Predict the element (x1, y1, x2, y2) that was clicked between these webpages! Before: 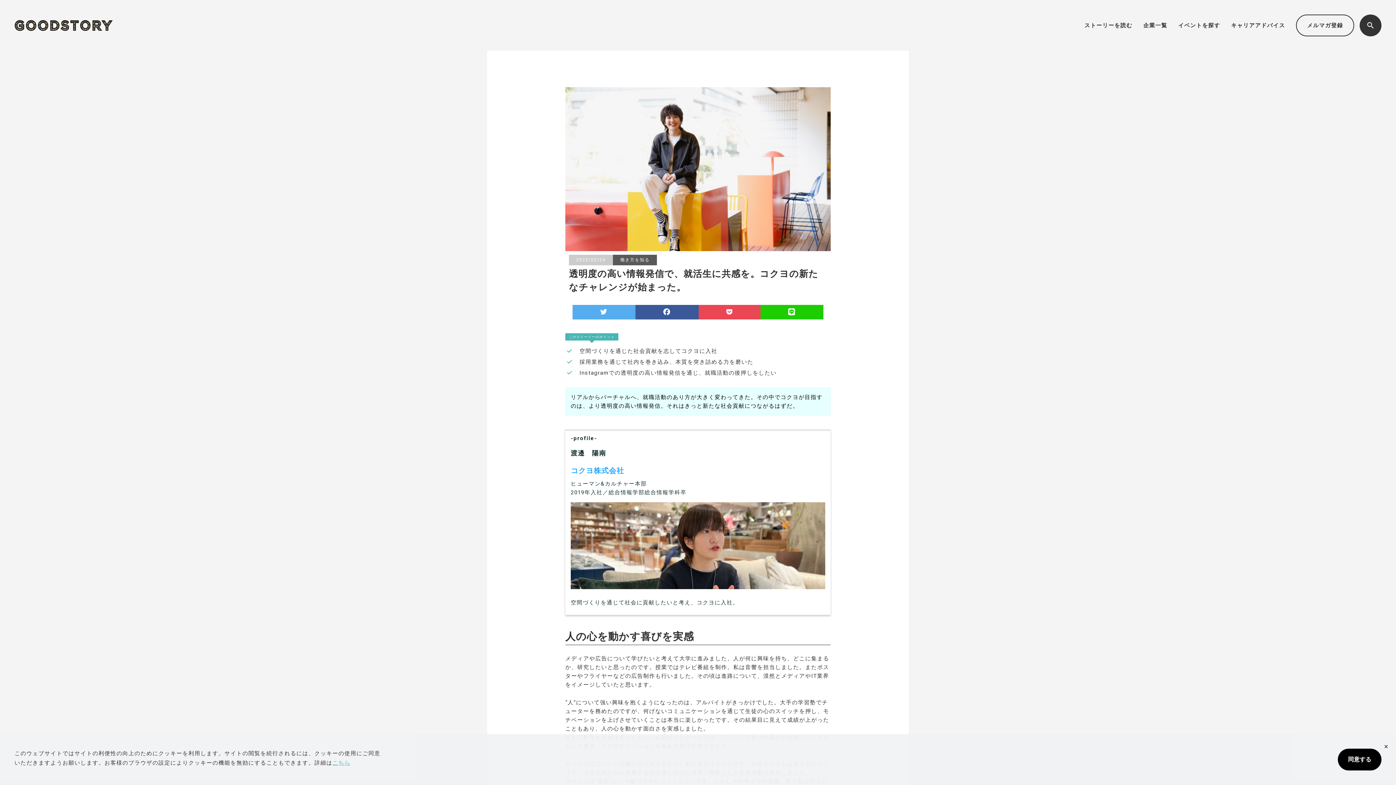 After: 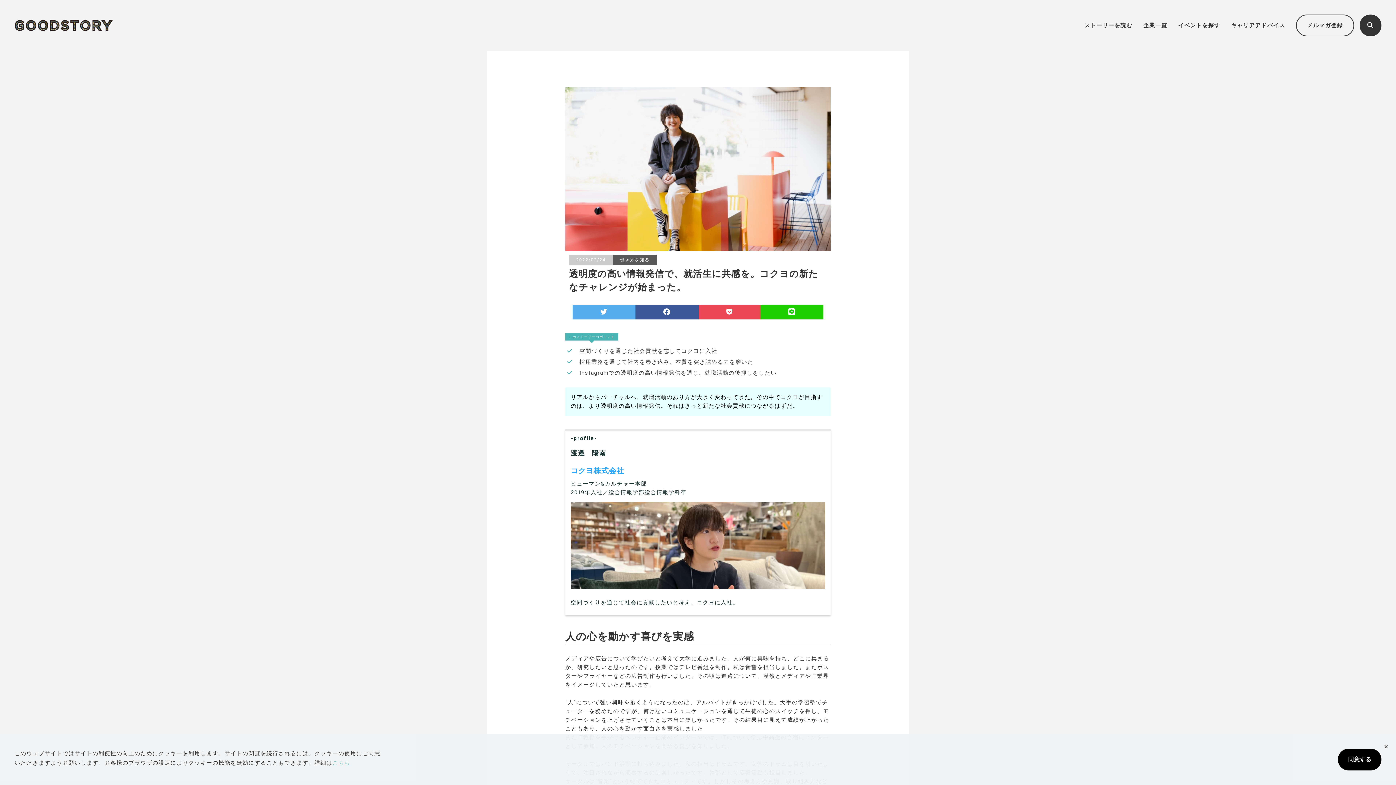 Action: label: こちら bbox: (332, 760, 350, 766)